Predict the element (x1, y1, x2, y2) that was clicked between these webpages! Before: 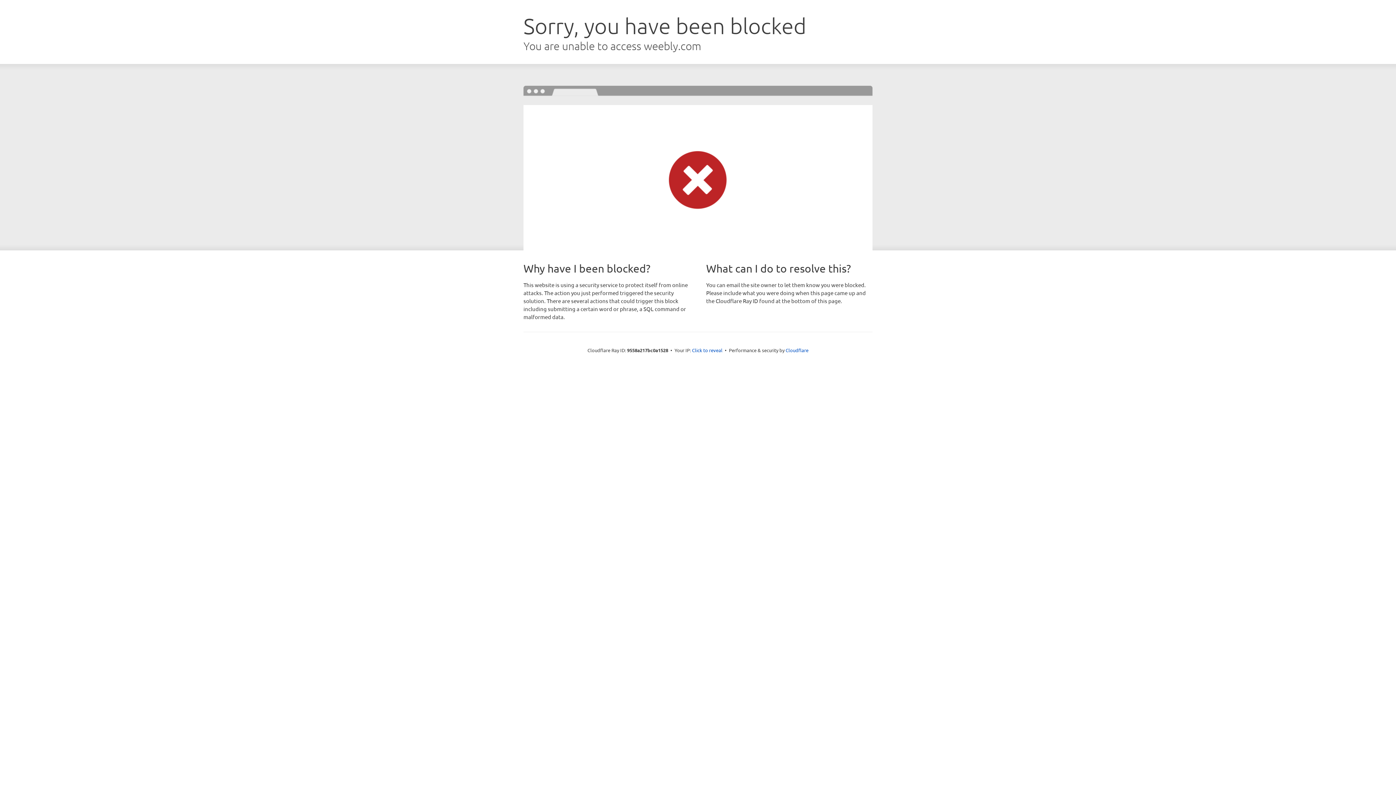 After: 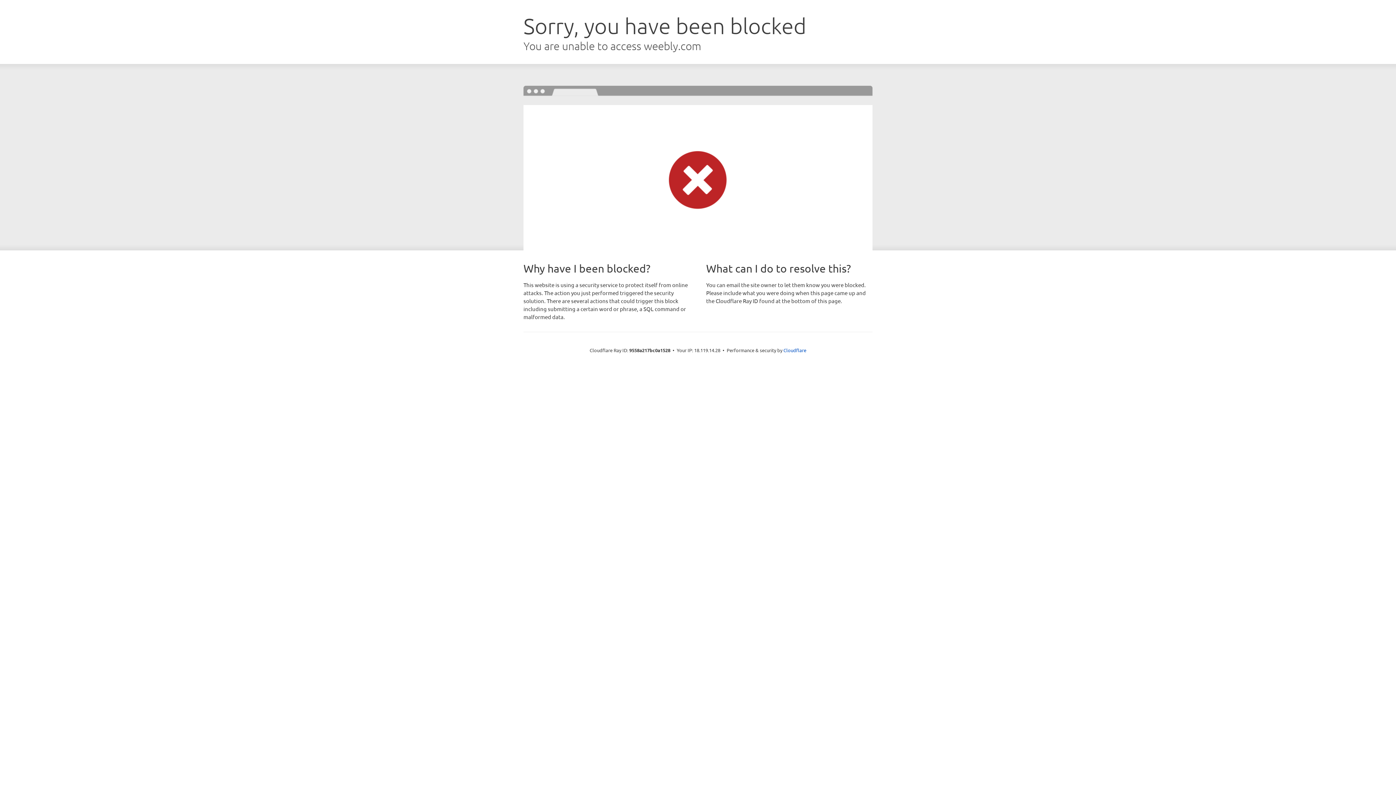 Action: label: Click to reveal bbox: (692, 346, 722, 353)